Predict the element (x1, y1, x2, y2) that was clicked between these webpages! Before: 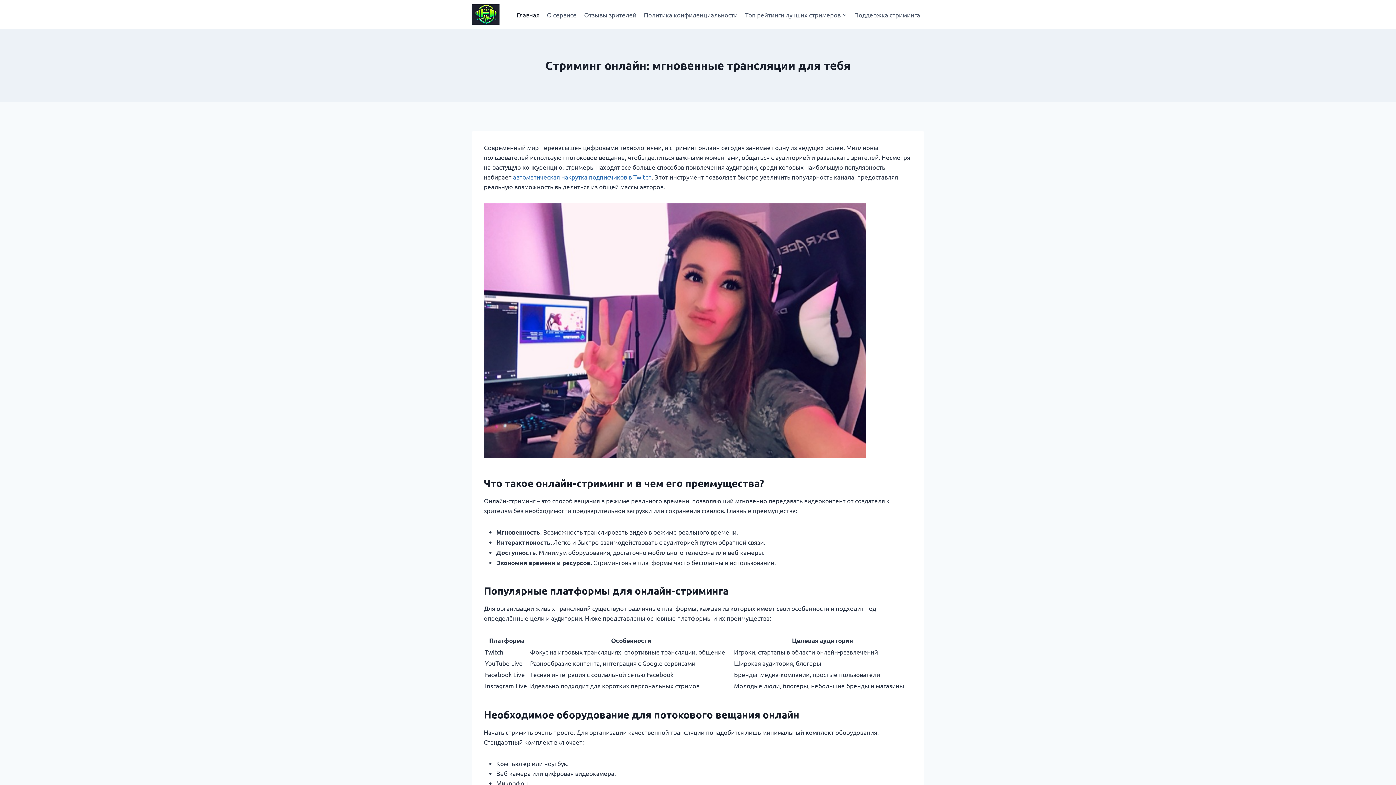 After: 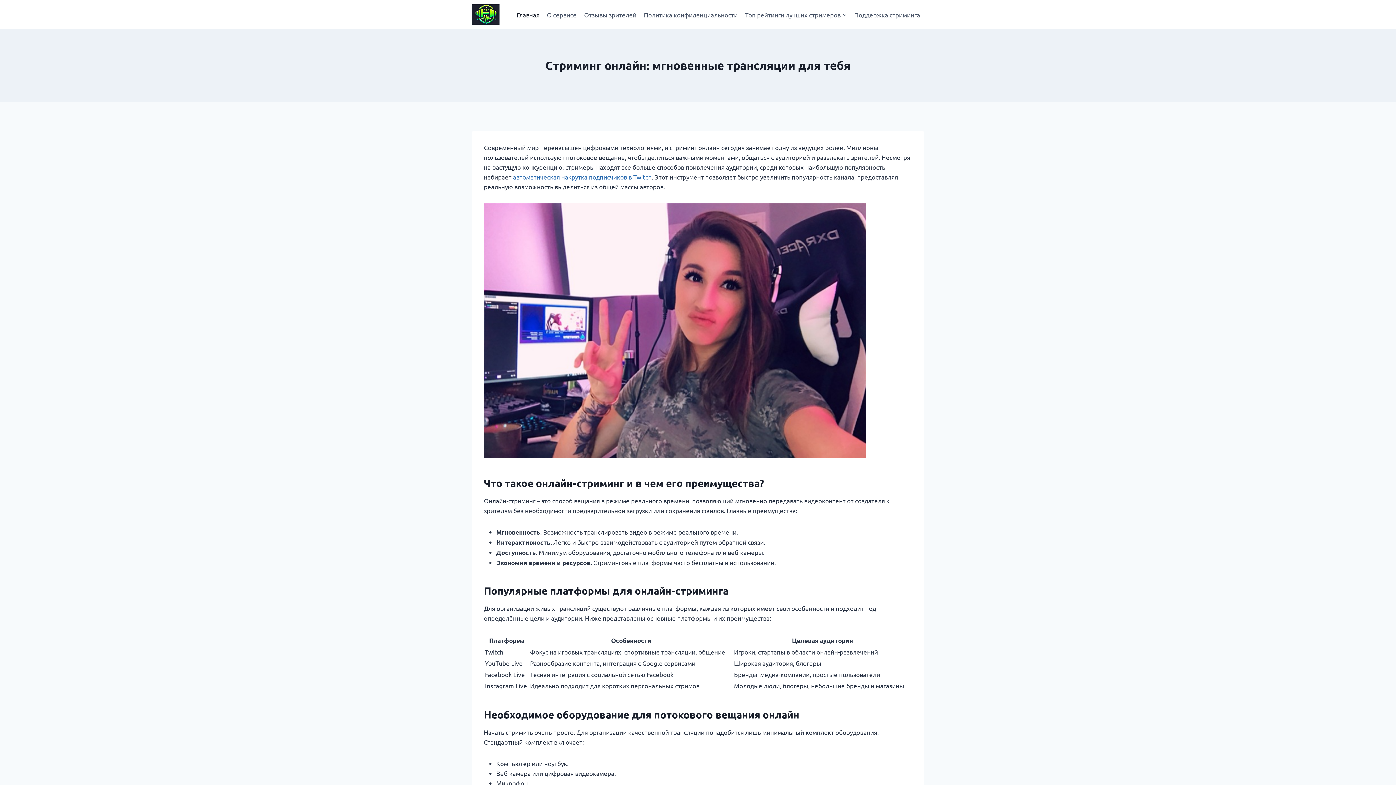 Action: bbox: (472, 4, 499, 24)